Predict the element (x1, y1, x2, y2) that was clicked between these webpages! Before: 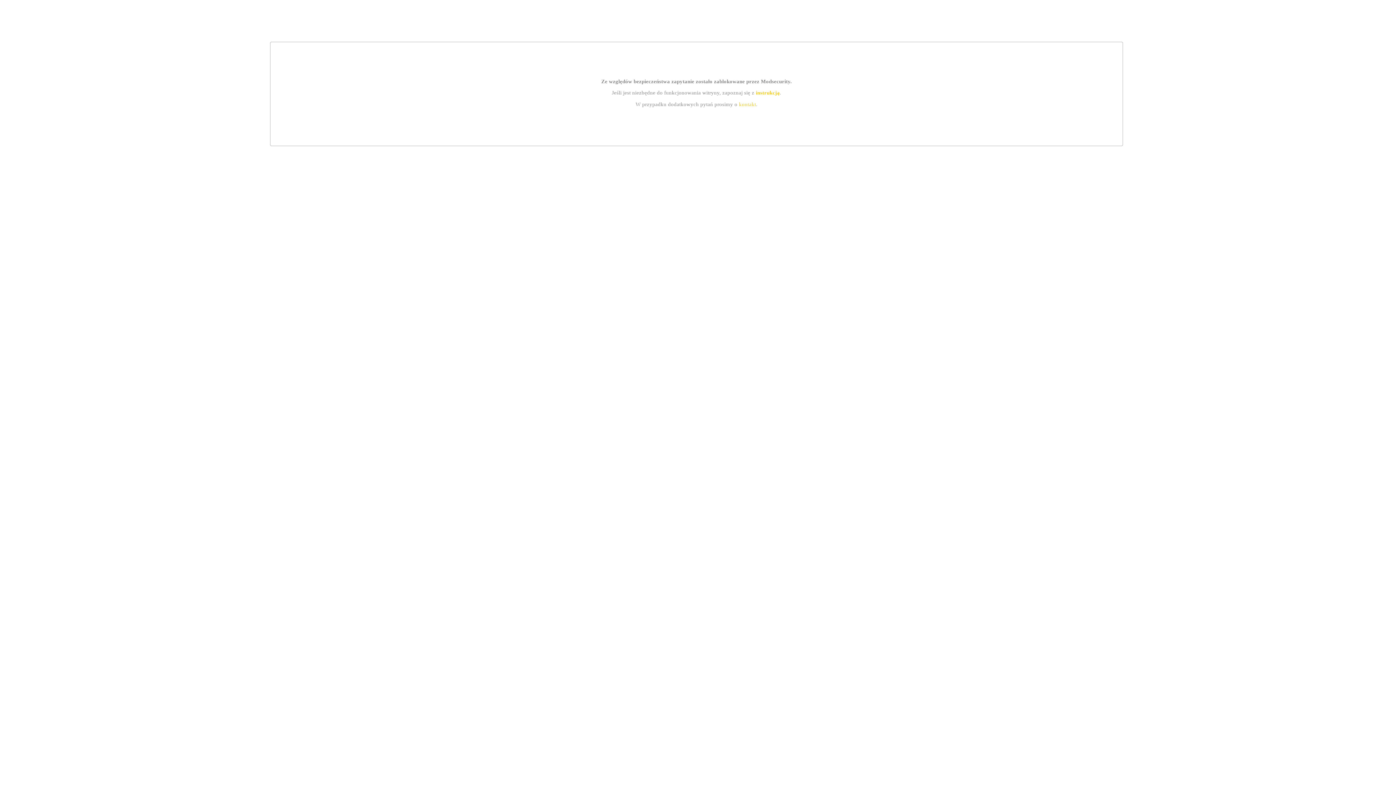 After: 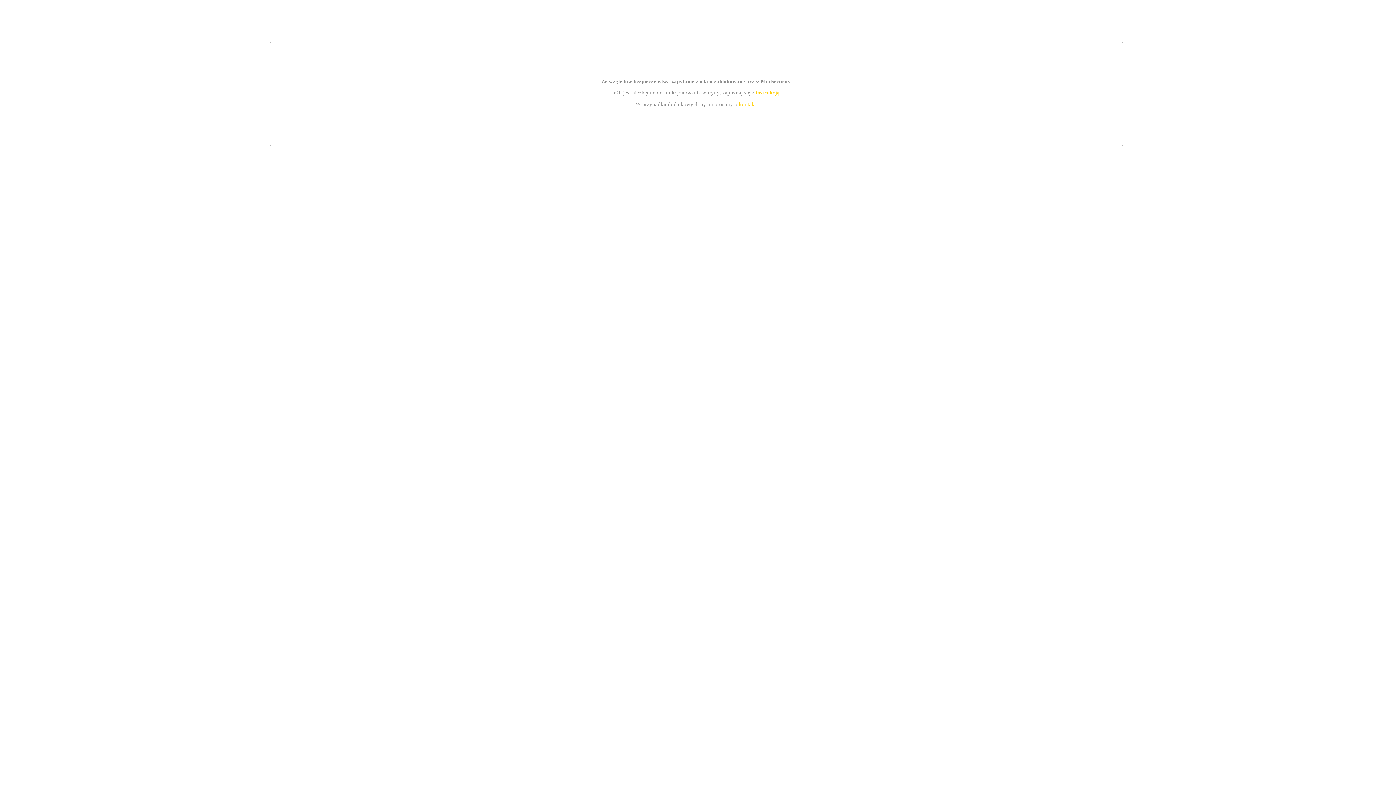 Action: label: kontakt bbox: (739, 101, 756, 107)